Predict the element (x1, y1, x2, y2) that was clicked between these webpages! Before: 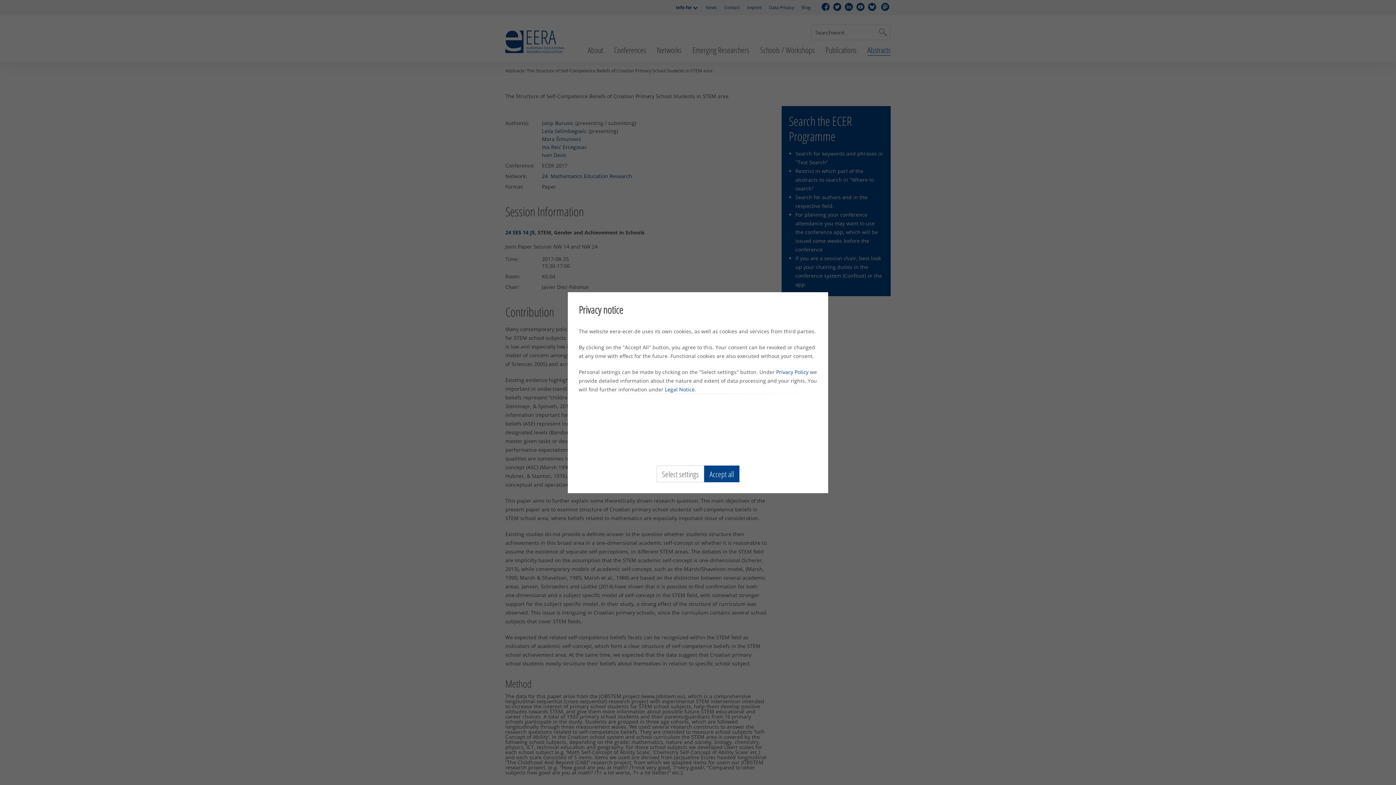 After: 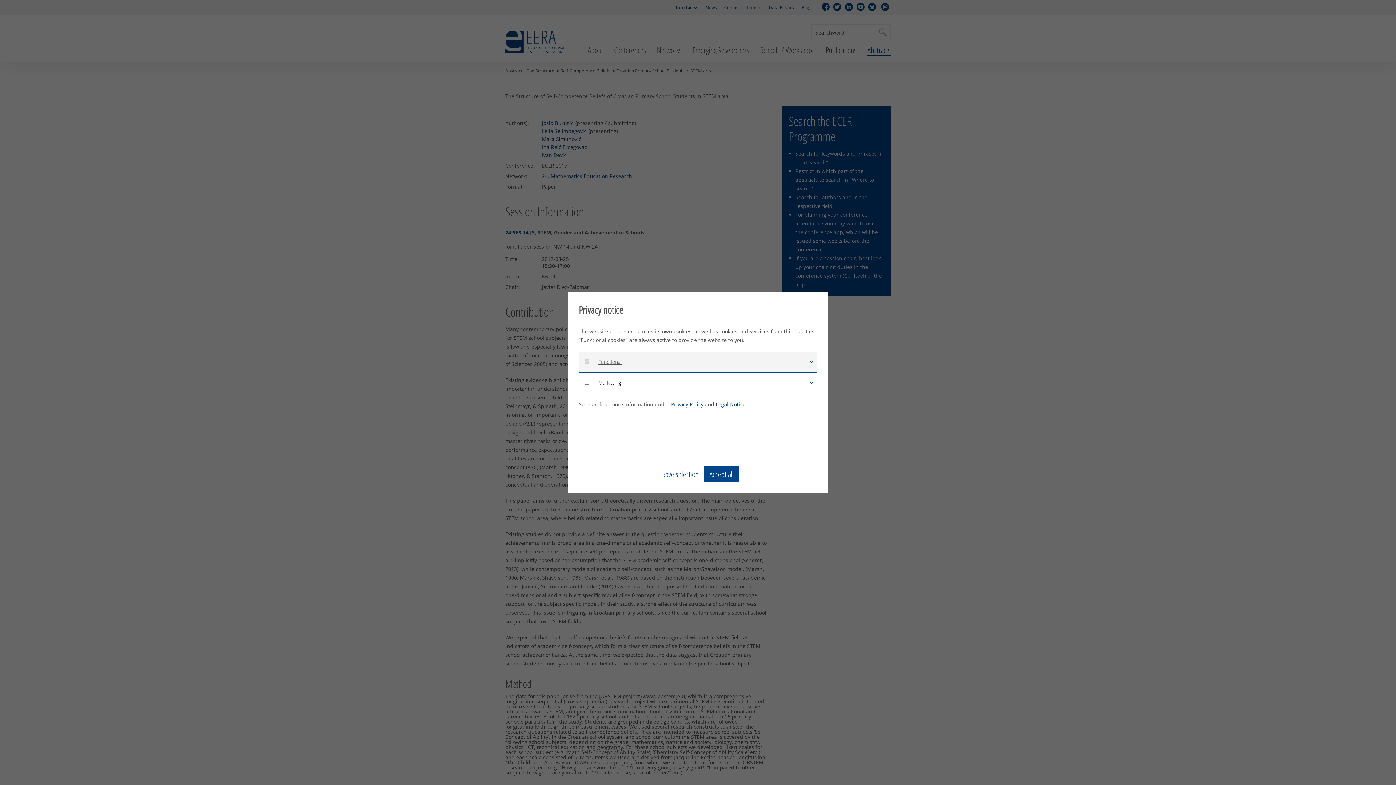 Action: label: Select settings bbox: (656, 465, 704, 482)